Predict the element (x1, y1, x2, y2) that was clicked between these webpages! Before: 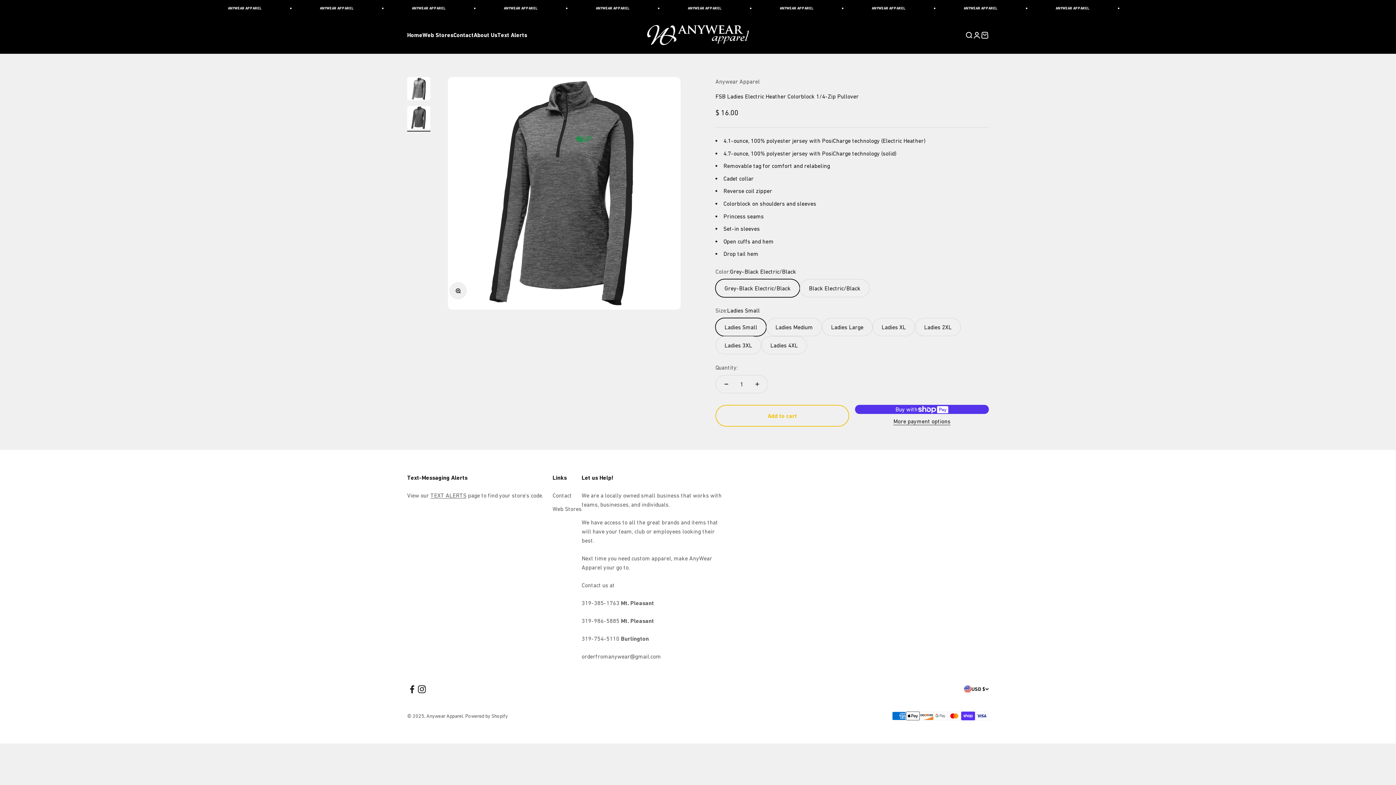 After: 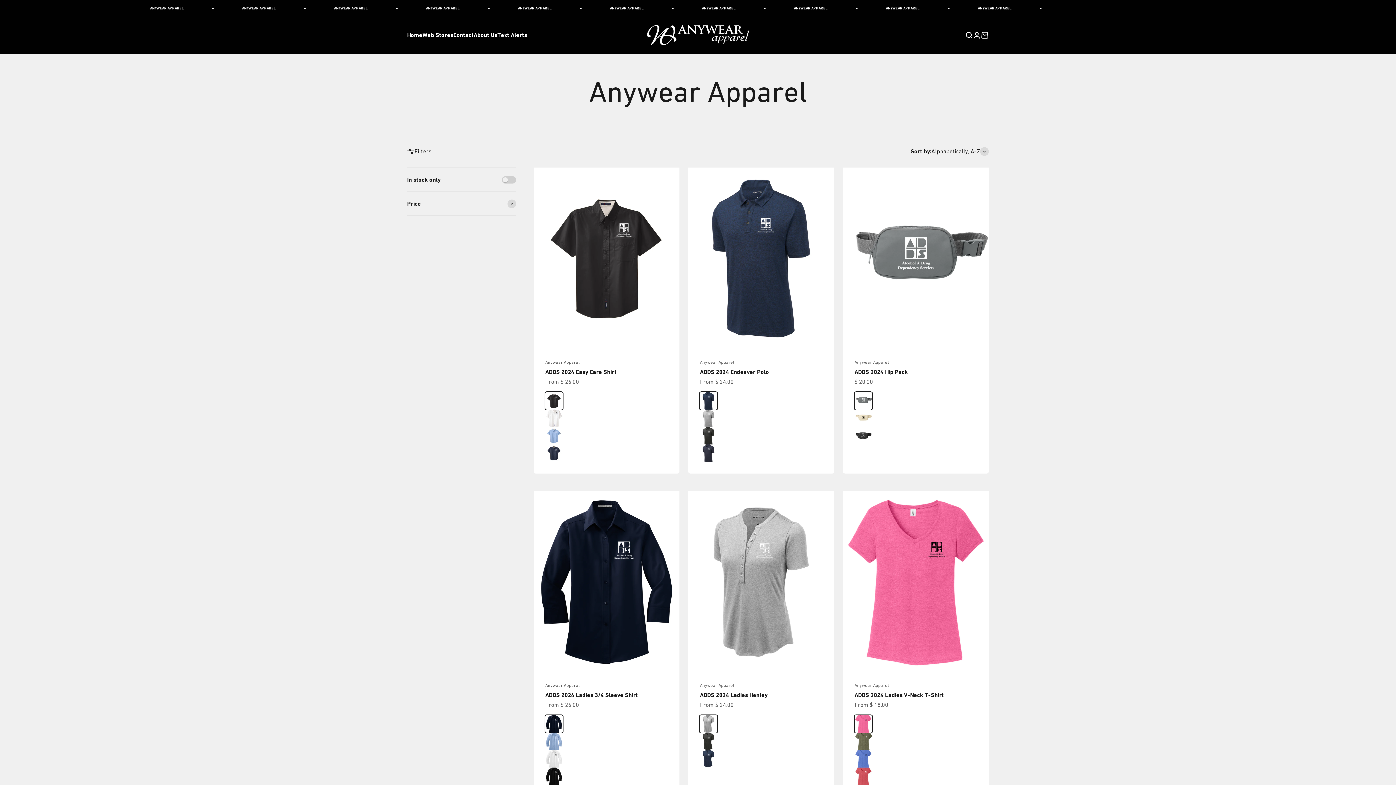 Action: label: Anywear Apparel bbox: (715, 78, 760, 84)